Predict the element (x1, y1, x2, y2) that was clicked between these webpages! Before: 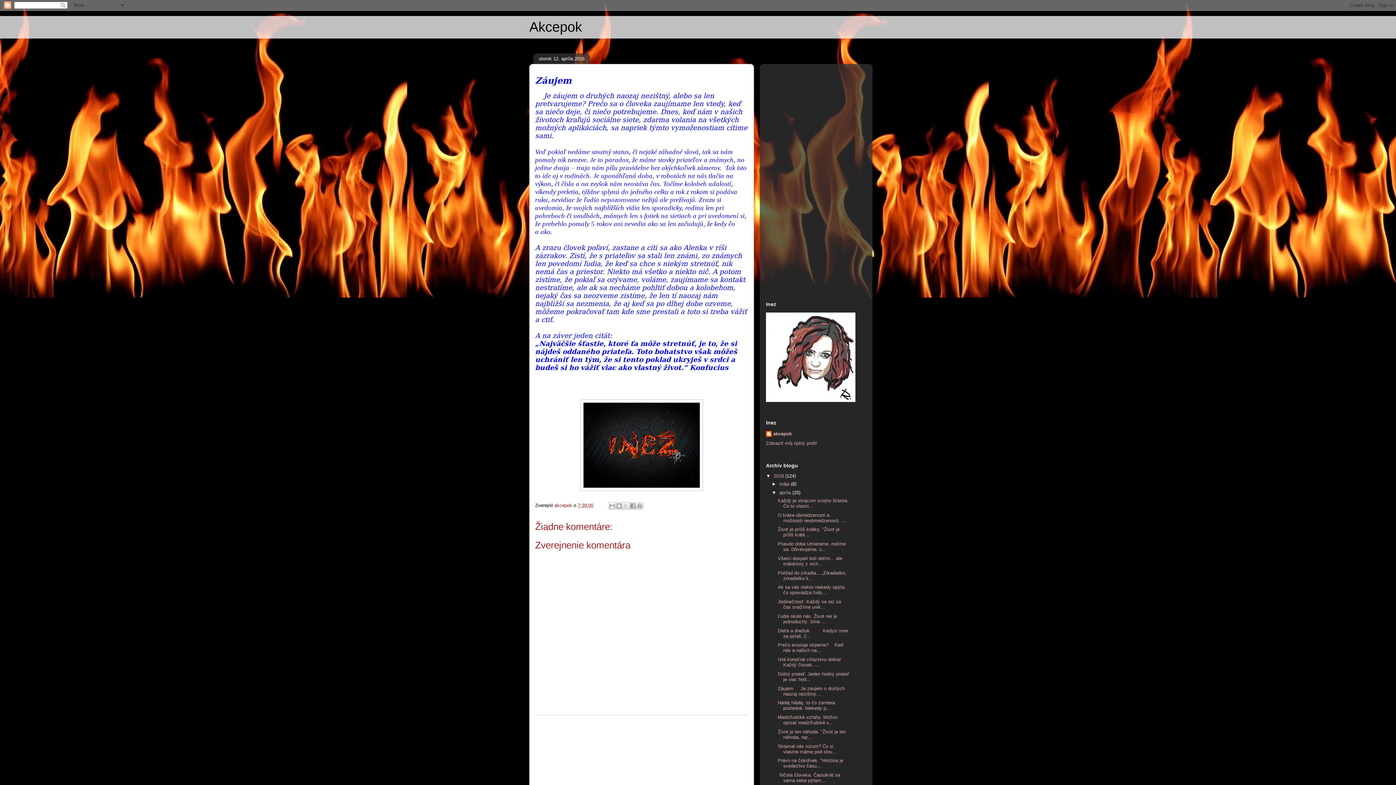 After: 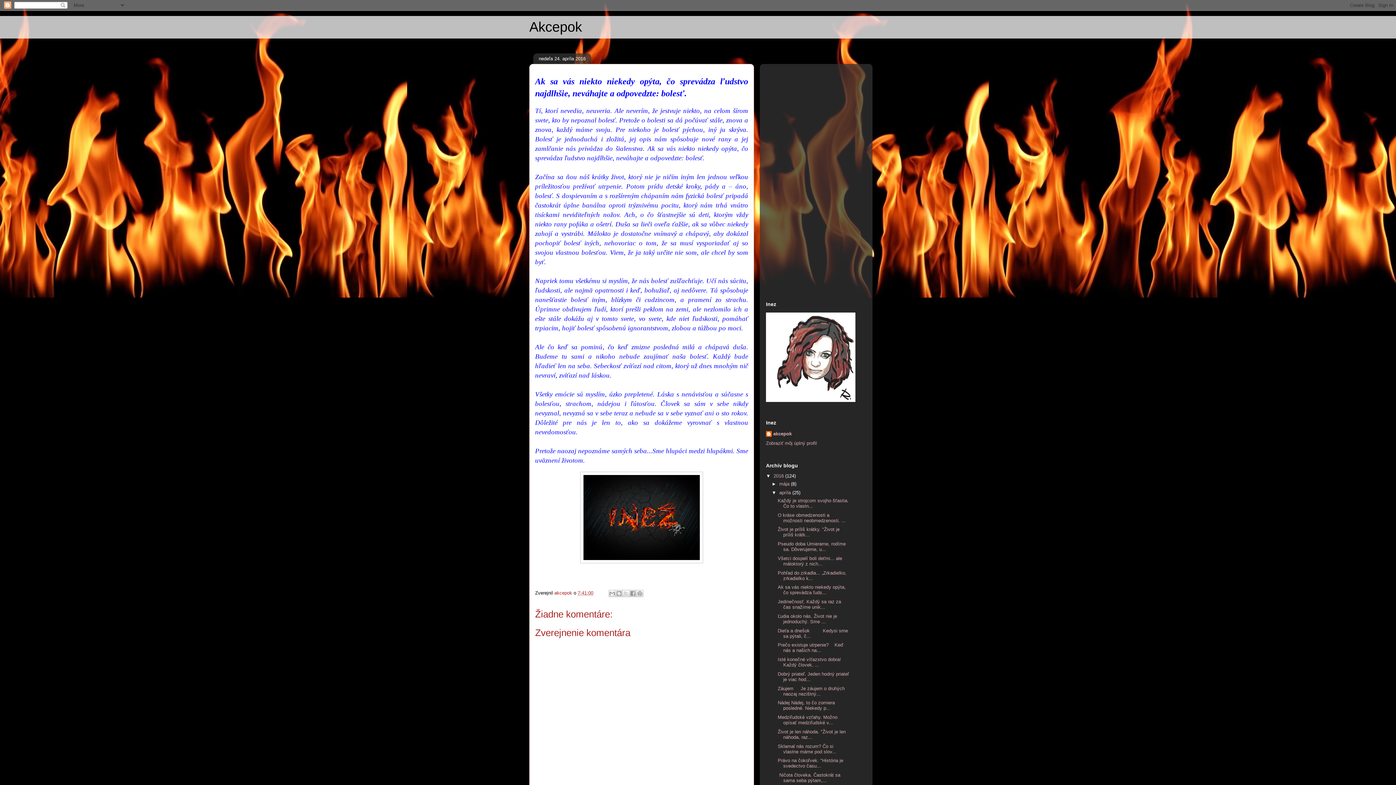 Action: label: Ak sa vás niekto niekedy opýta, čo sprevádza ľuds... bbox: (777, 584, 845, 595)